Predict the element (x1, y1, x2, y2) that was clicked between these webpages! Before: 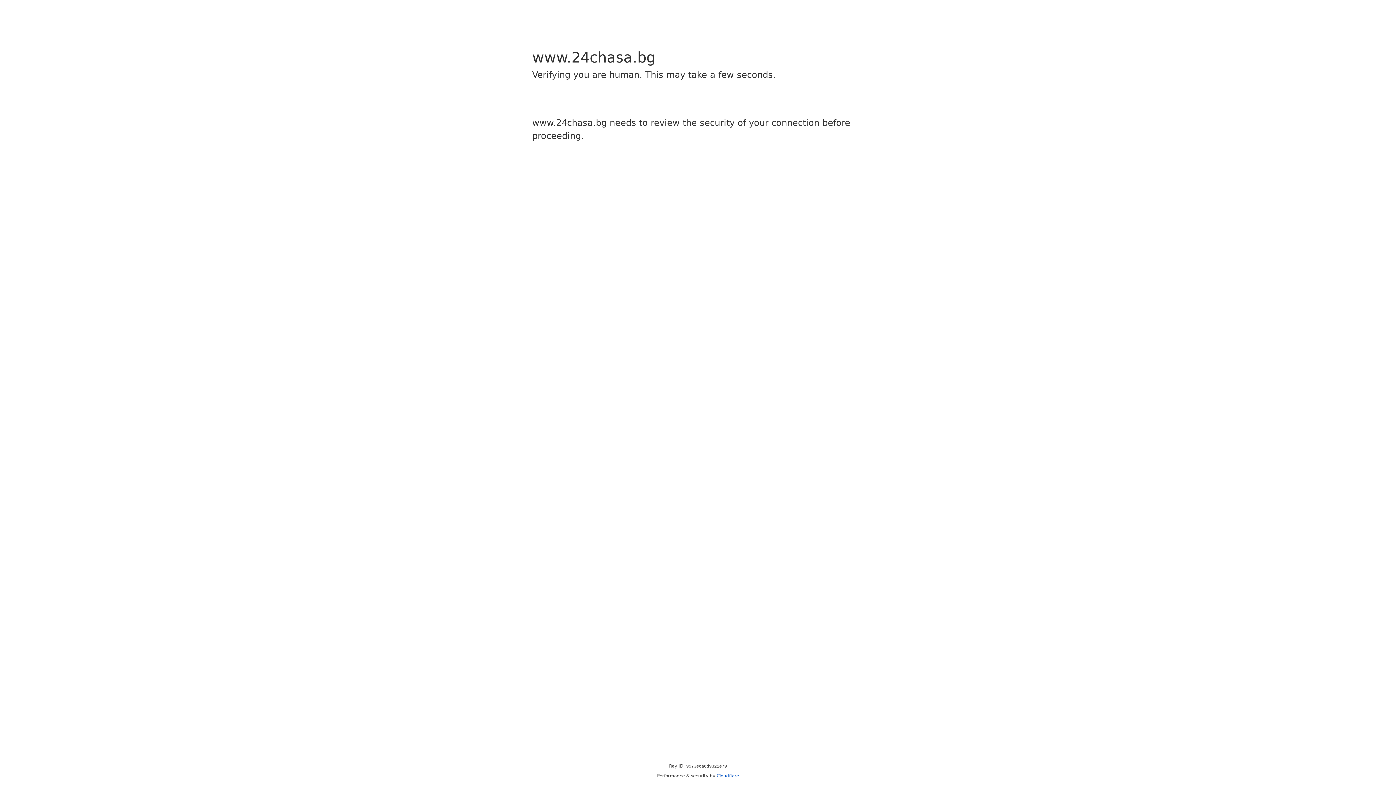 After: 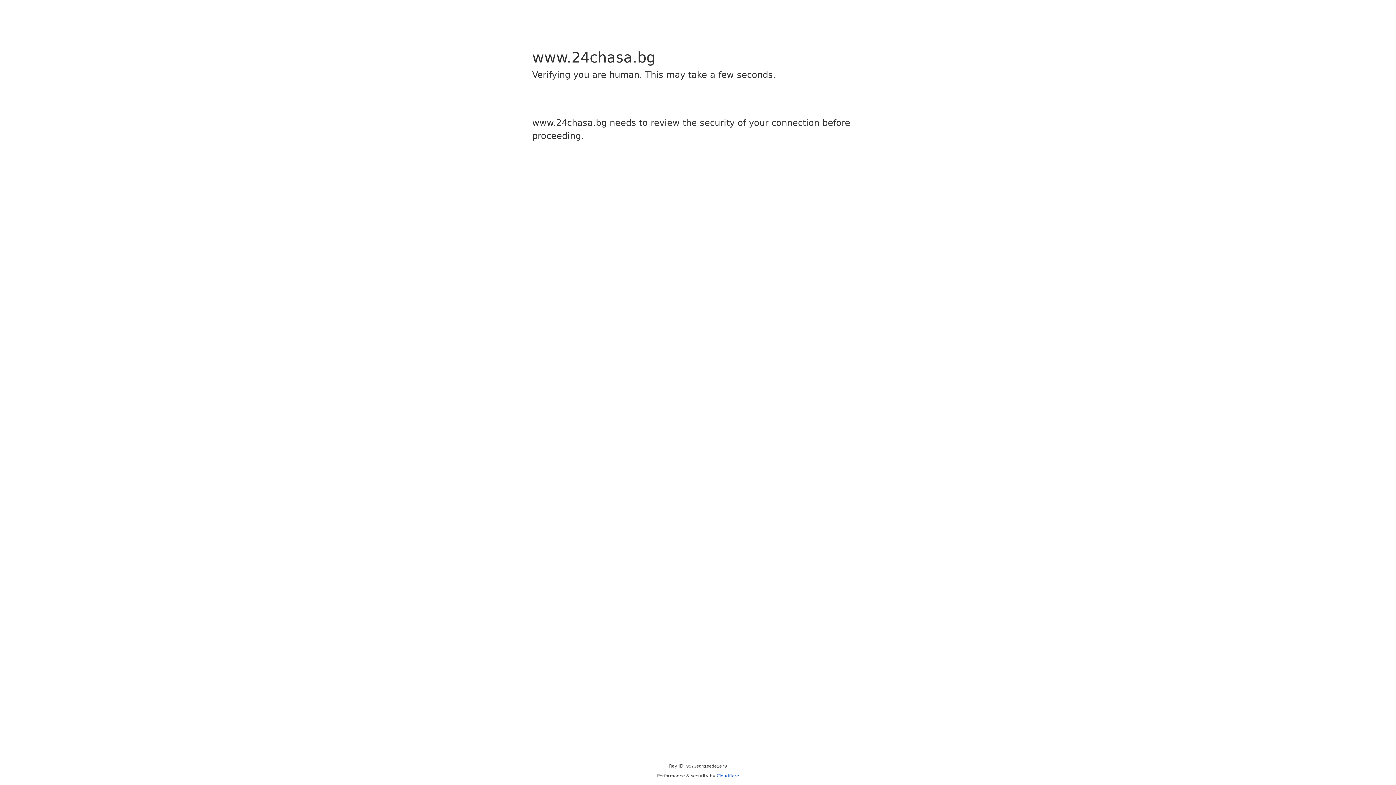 Action: label: Cloudflare bbox: (716, 773, 739, 778)